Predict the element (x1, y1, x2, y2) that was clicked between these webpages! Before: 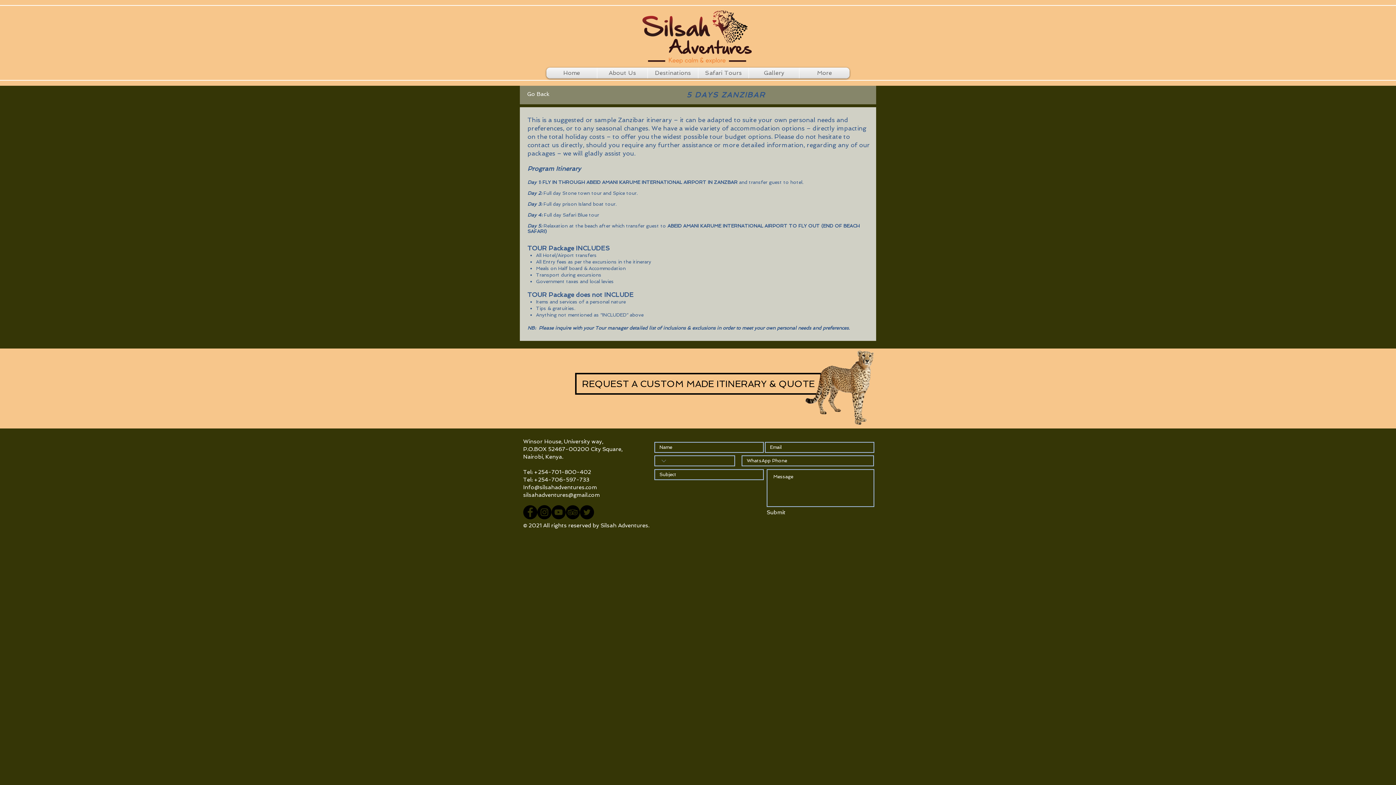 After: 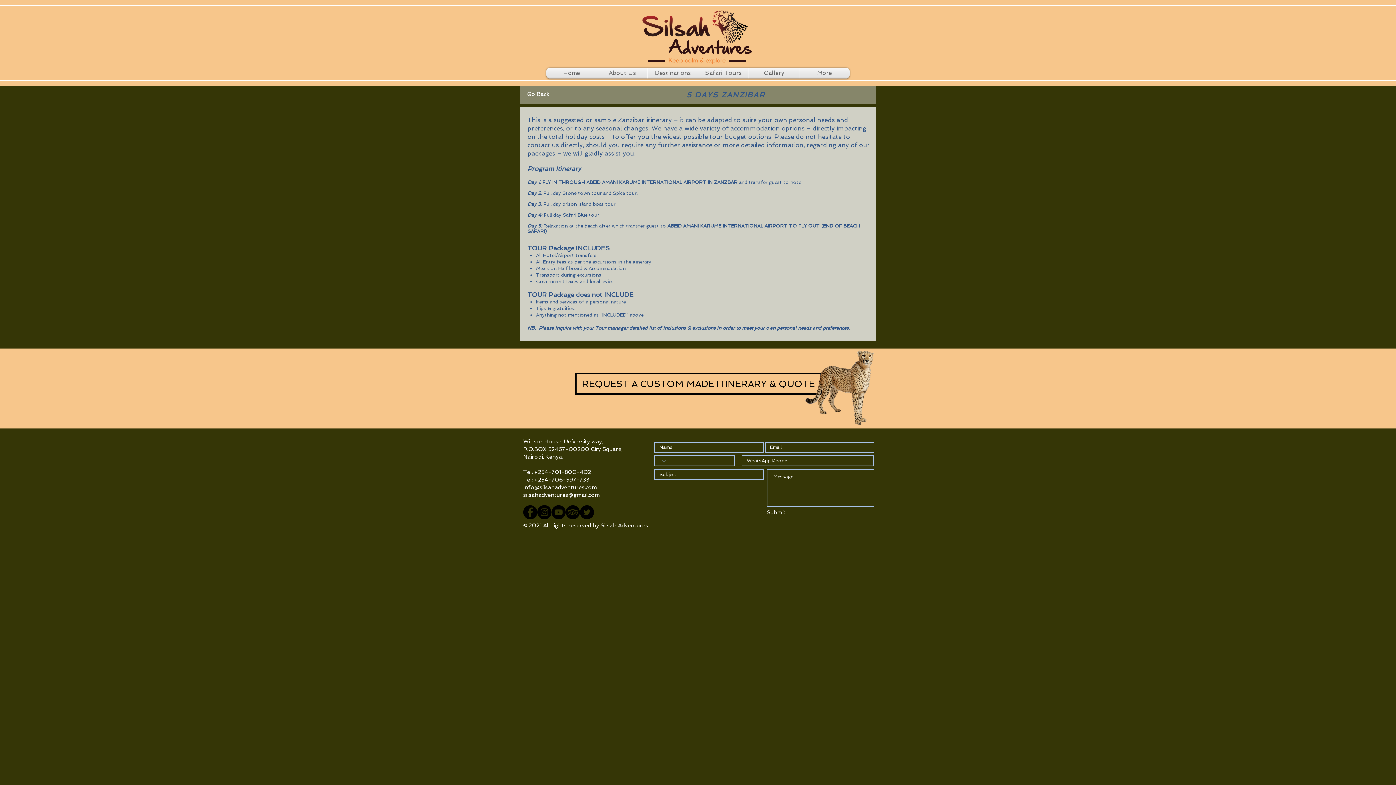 Action: label: TripAdvisor bbox: (565, 505, 580, 519)